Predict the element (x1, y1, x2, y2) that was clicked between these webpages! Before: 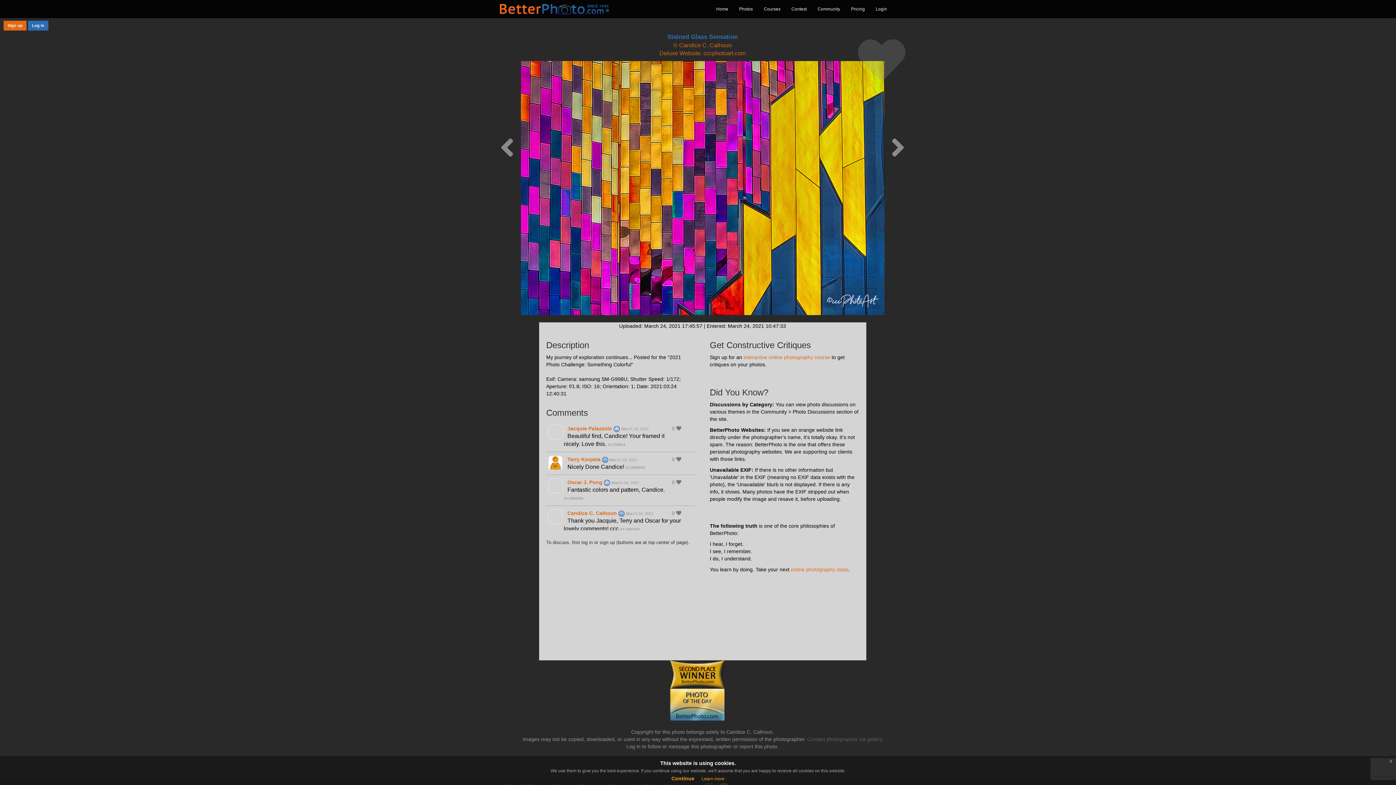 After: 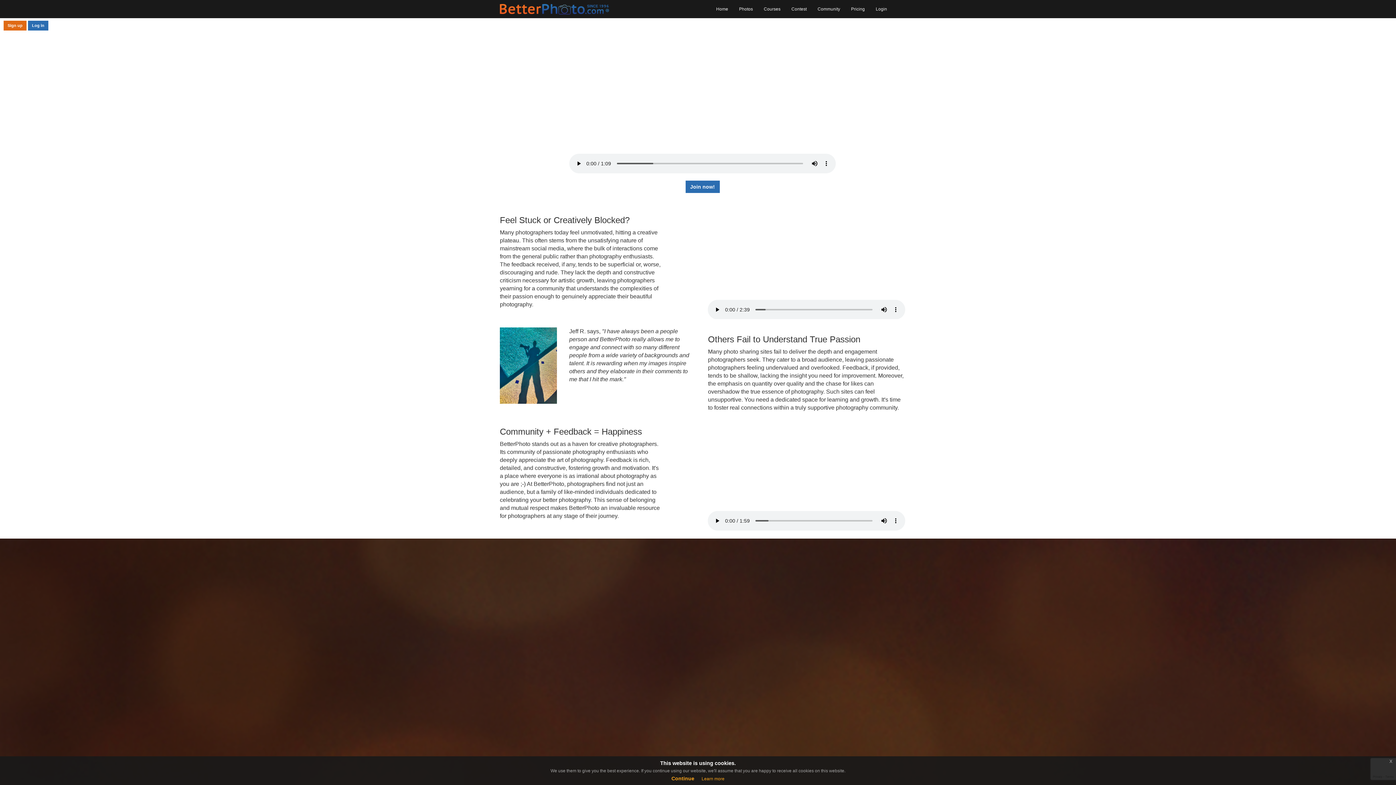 Action: bbox: (500, 5, 609, 11)